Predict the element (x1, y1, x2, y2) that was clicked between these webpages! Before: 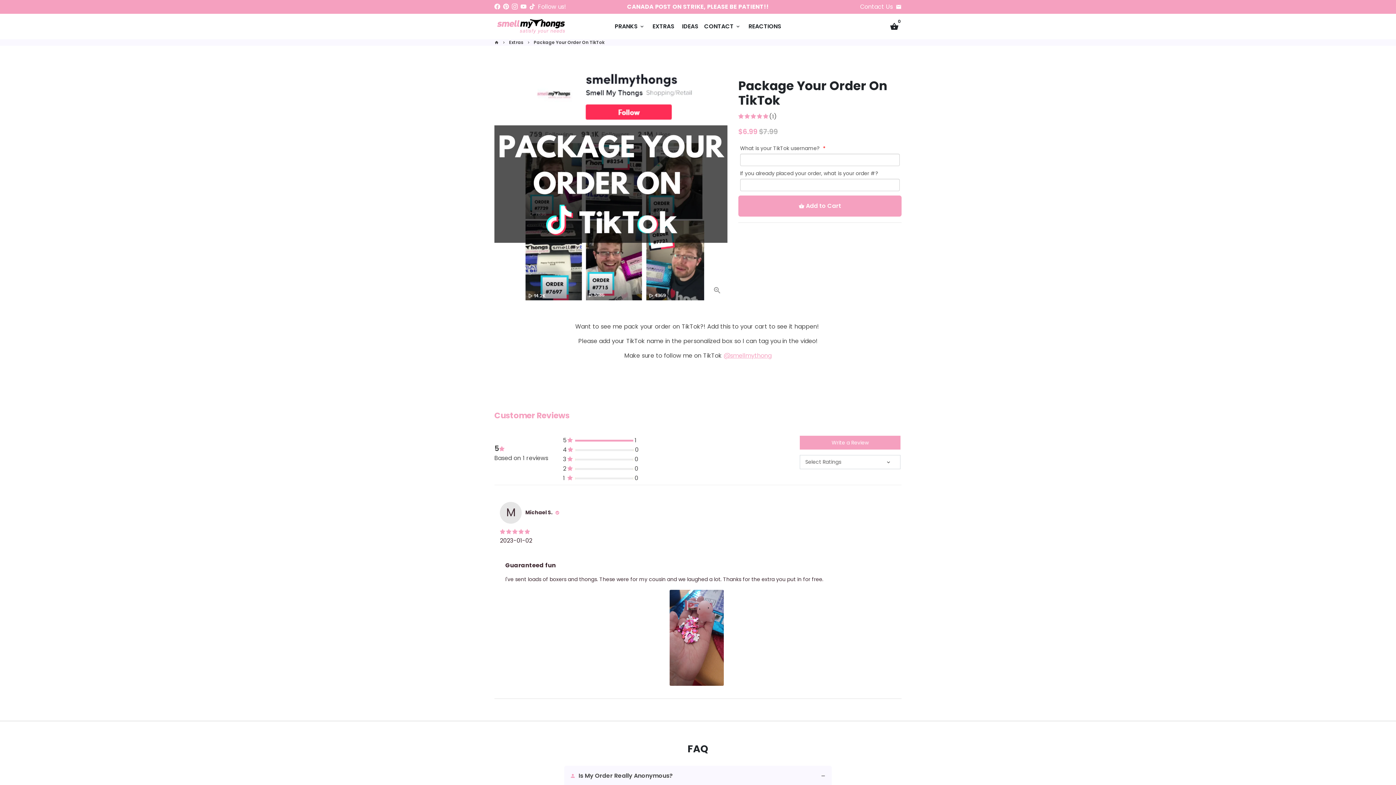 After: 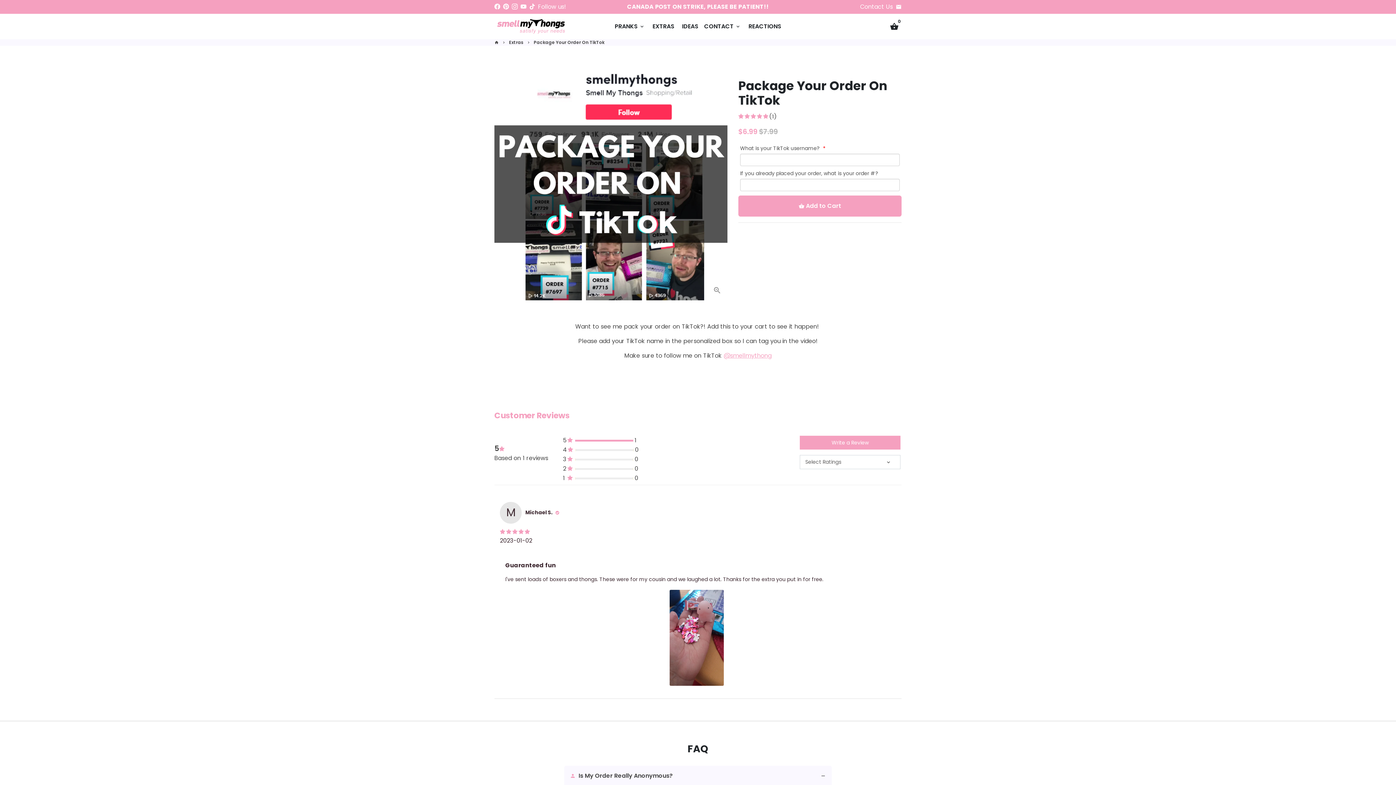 Action: bbox: (512, 2, 517, 10)